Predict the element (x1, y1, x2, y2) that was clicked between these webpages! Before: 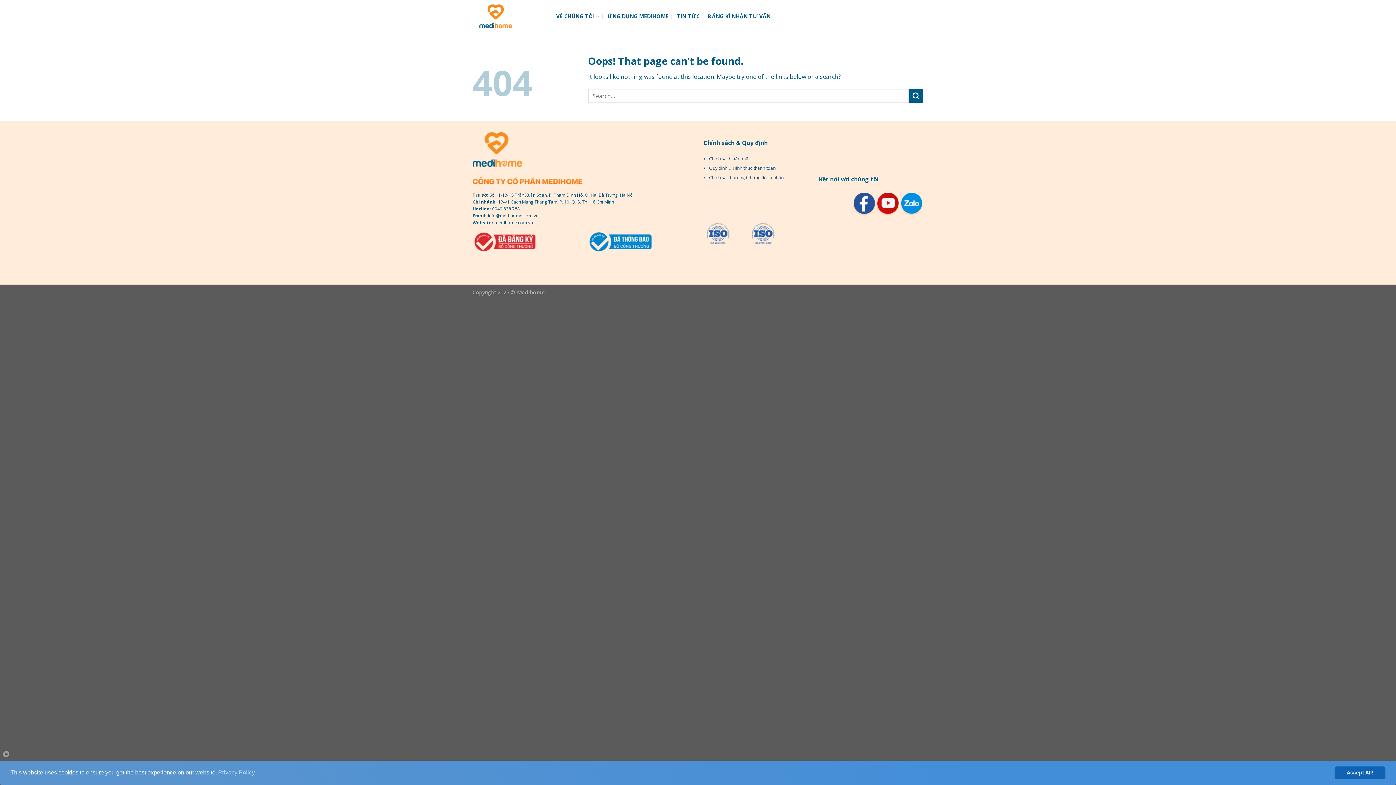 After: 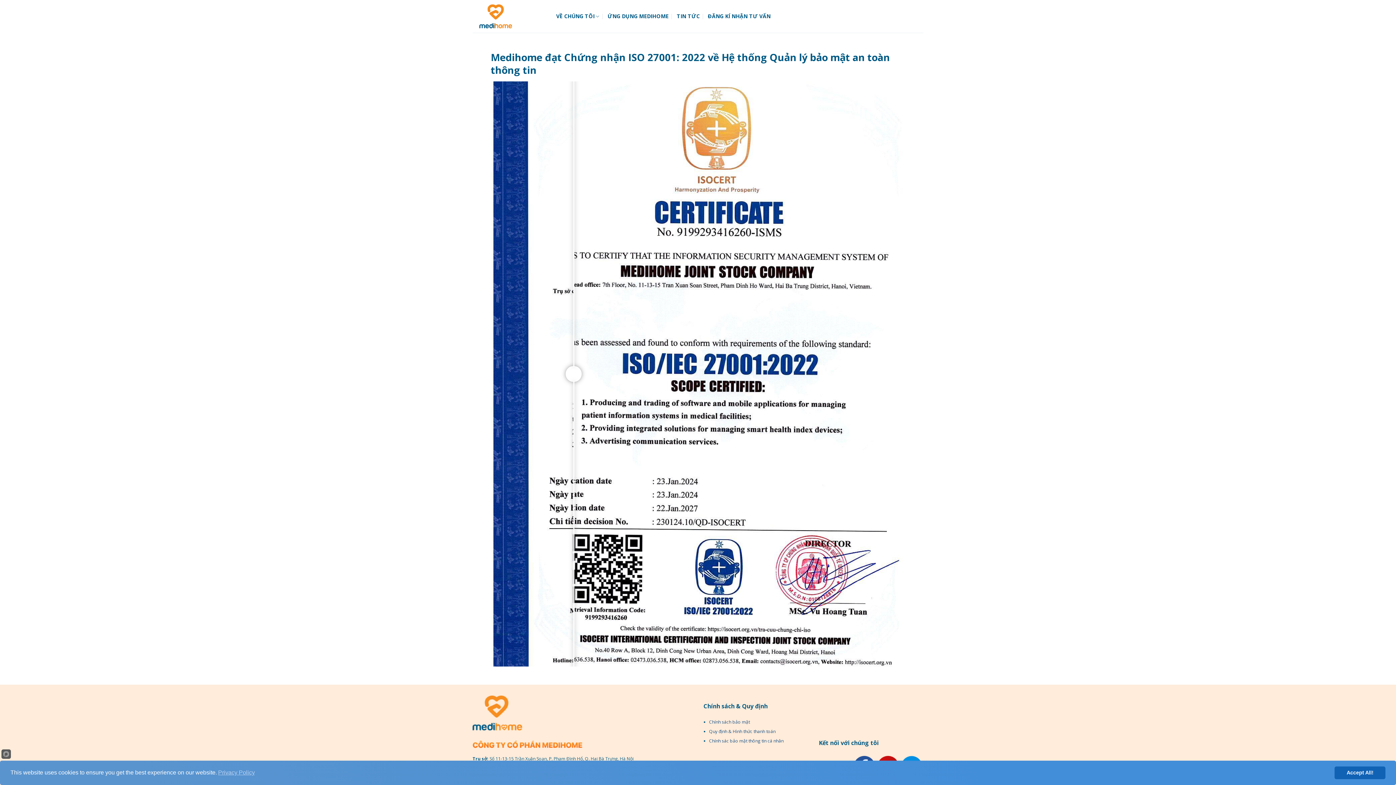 Action: bbox: (748, 230, 777, 238)